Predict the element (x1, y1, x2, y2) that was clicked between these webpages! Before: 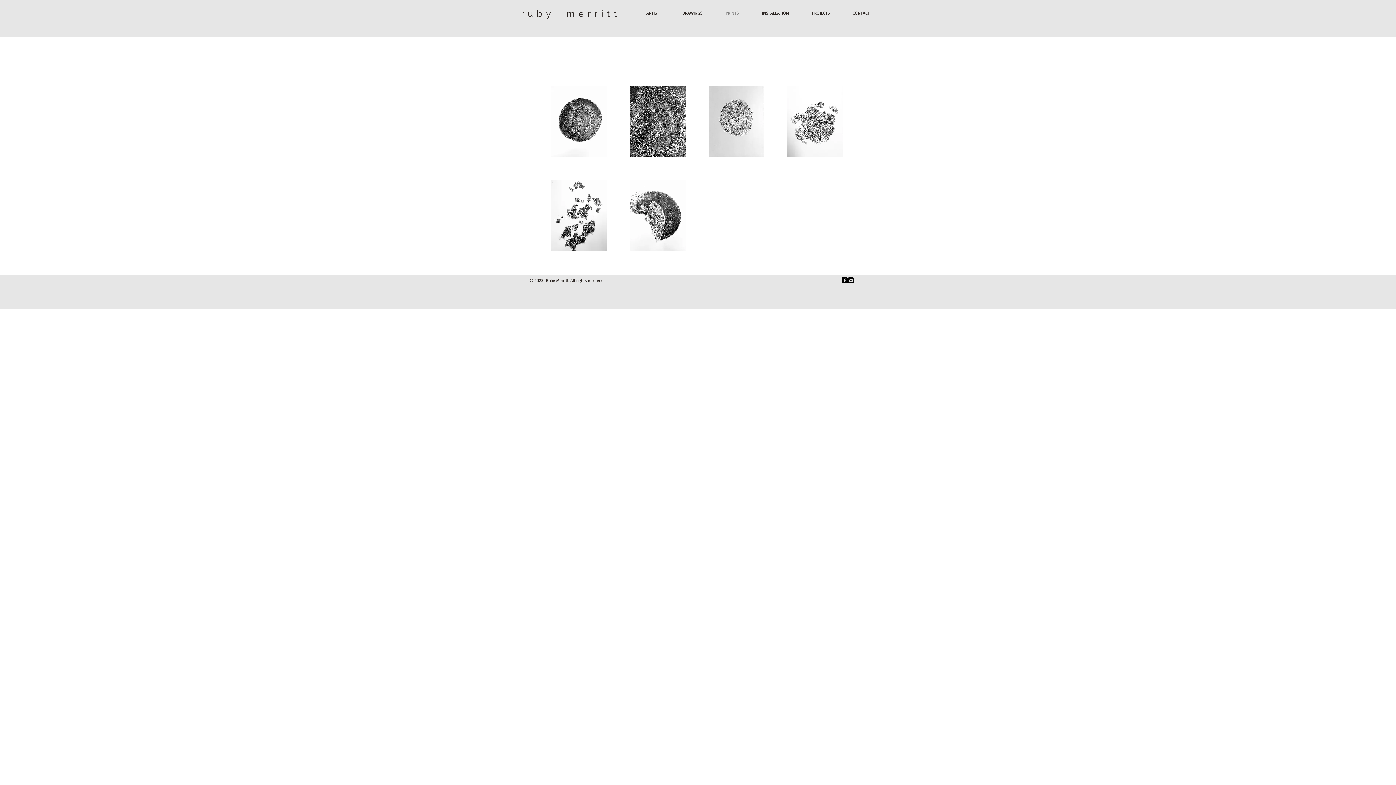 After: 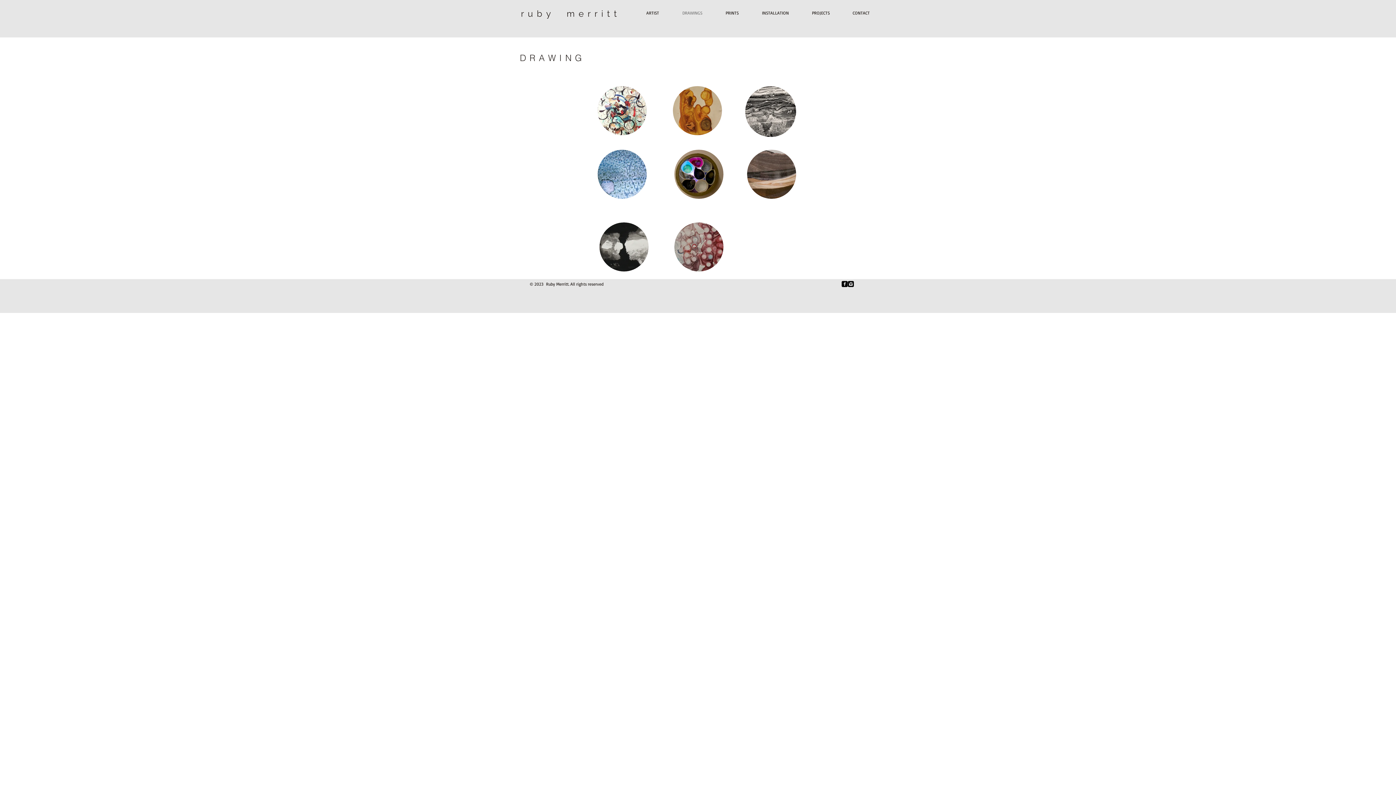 Action: bbox: (670, 5, 714, 20) label: DRAWINGS